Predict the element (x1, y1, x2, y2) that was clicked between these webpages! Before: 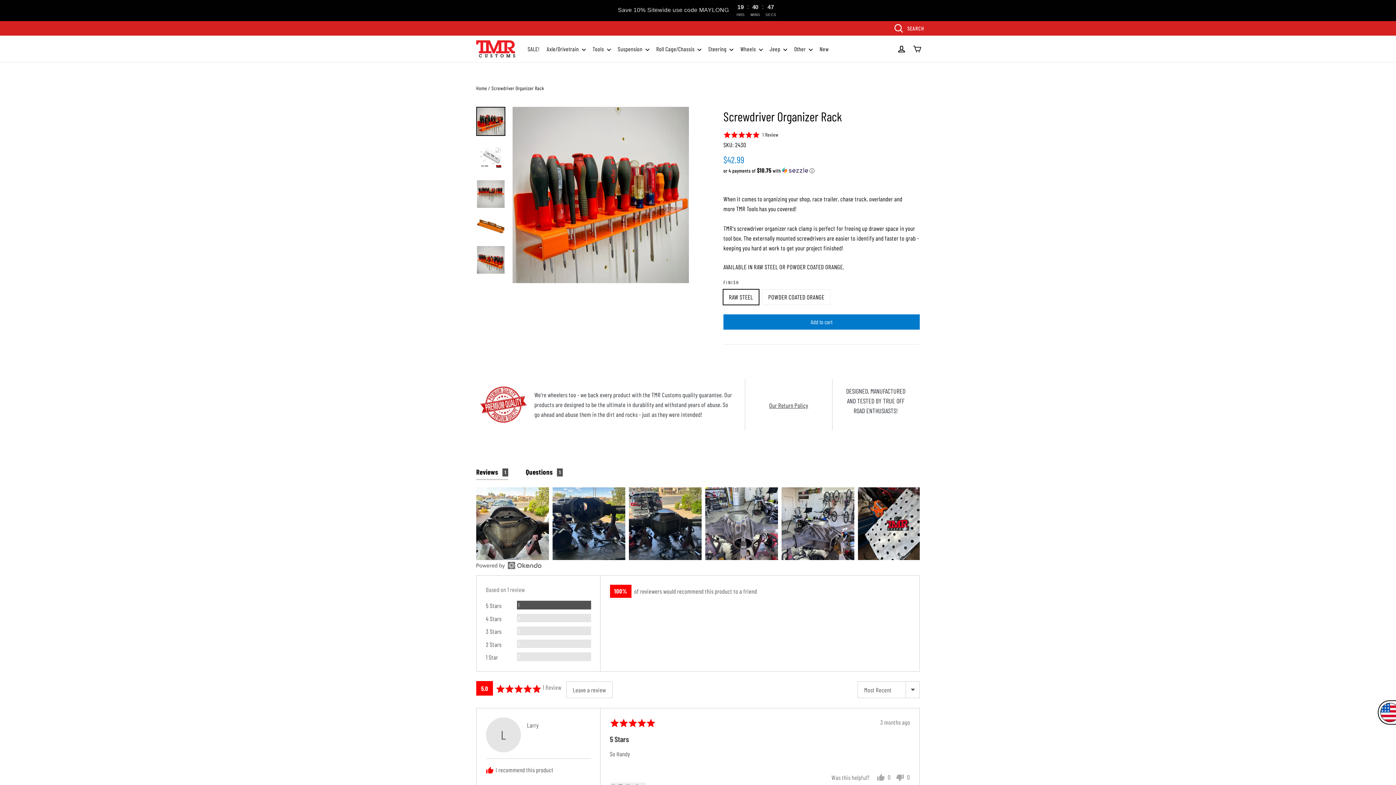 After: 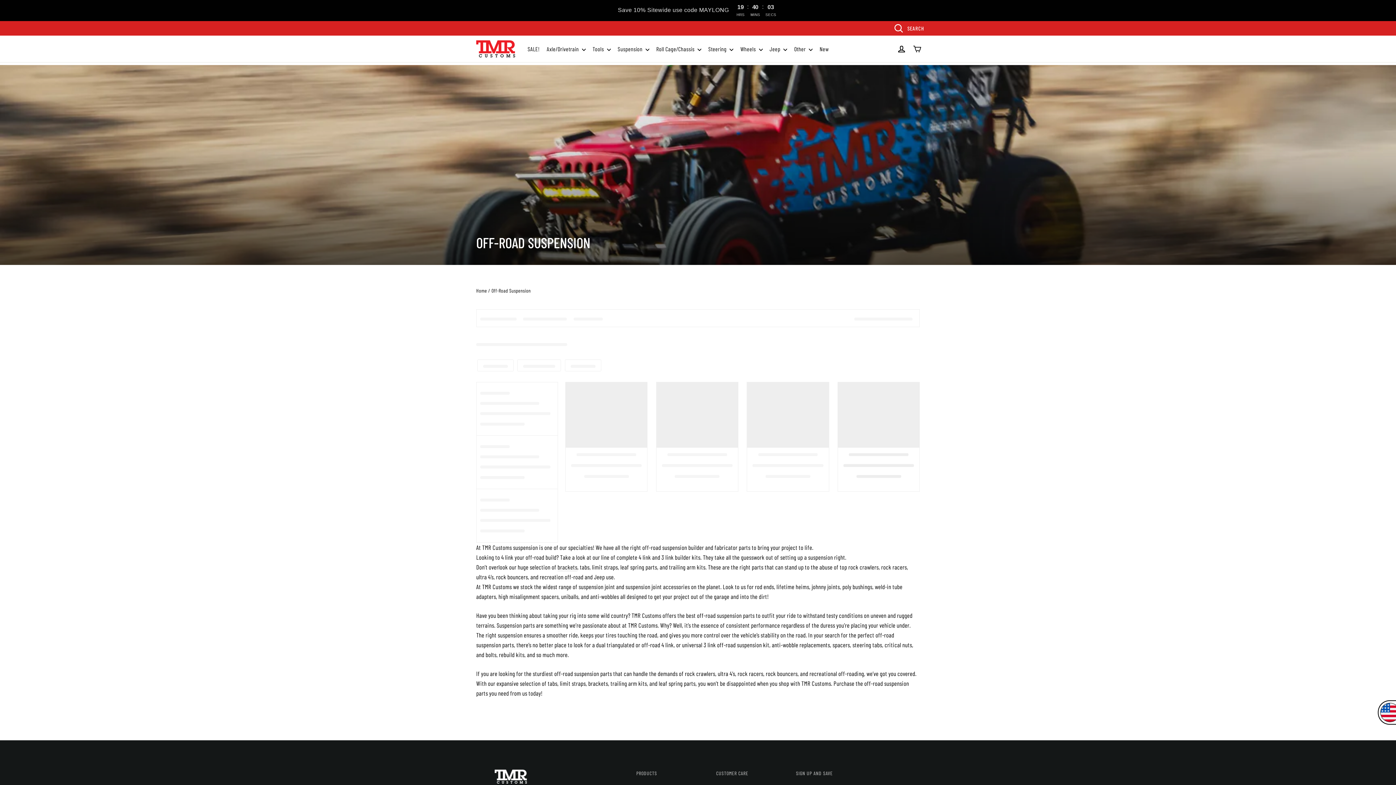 Action: label: Suspension  bbox: (614, 41, 652, 56)